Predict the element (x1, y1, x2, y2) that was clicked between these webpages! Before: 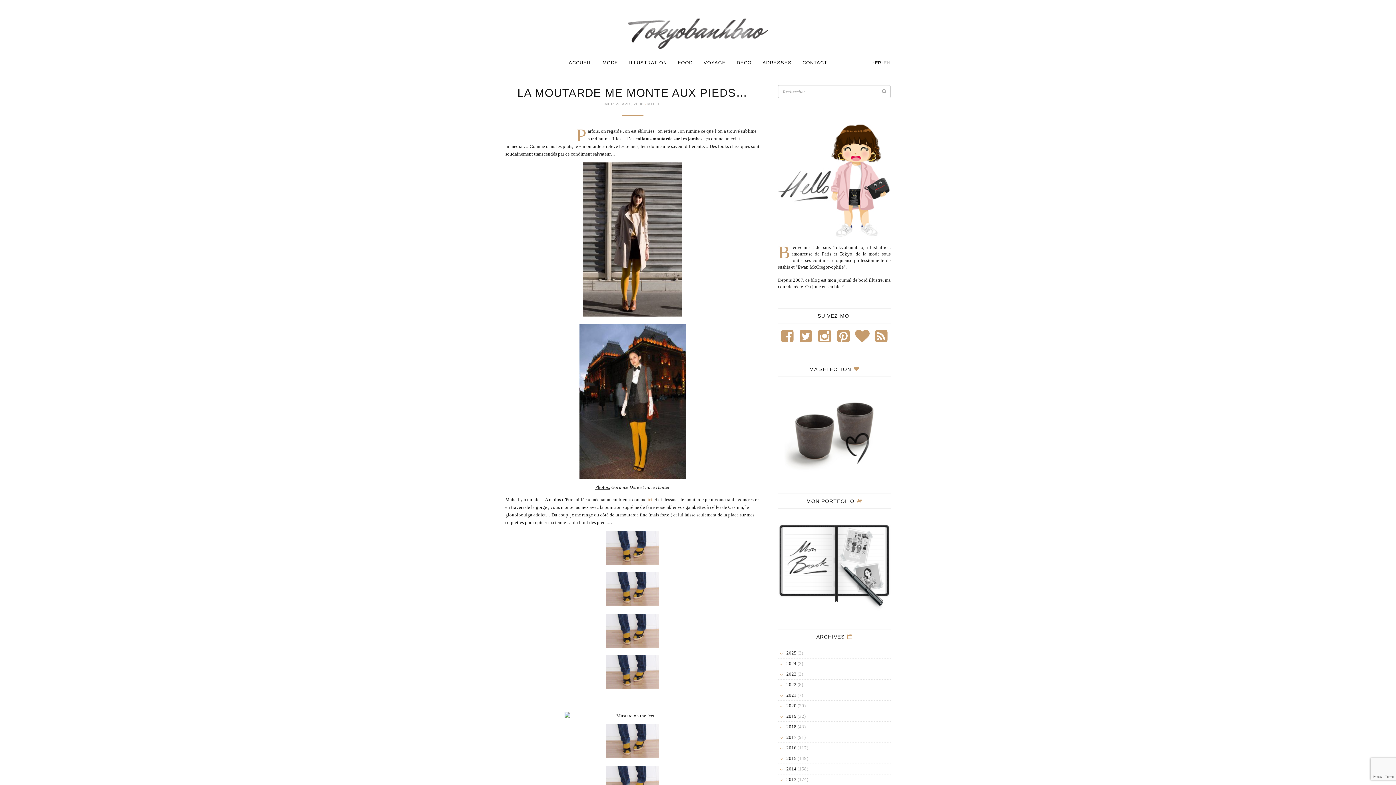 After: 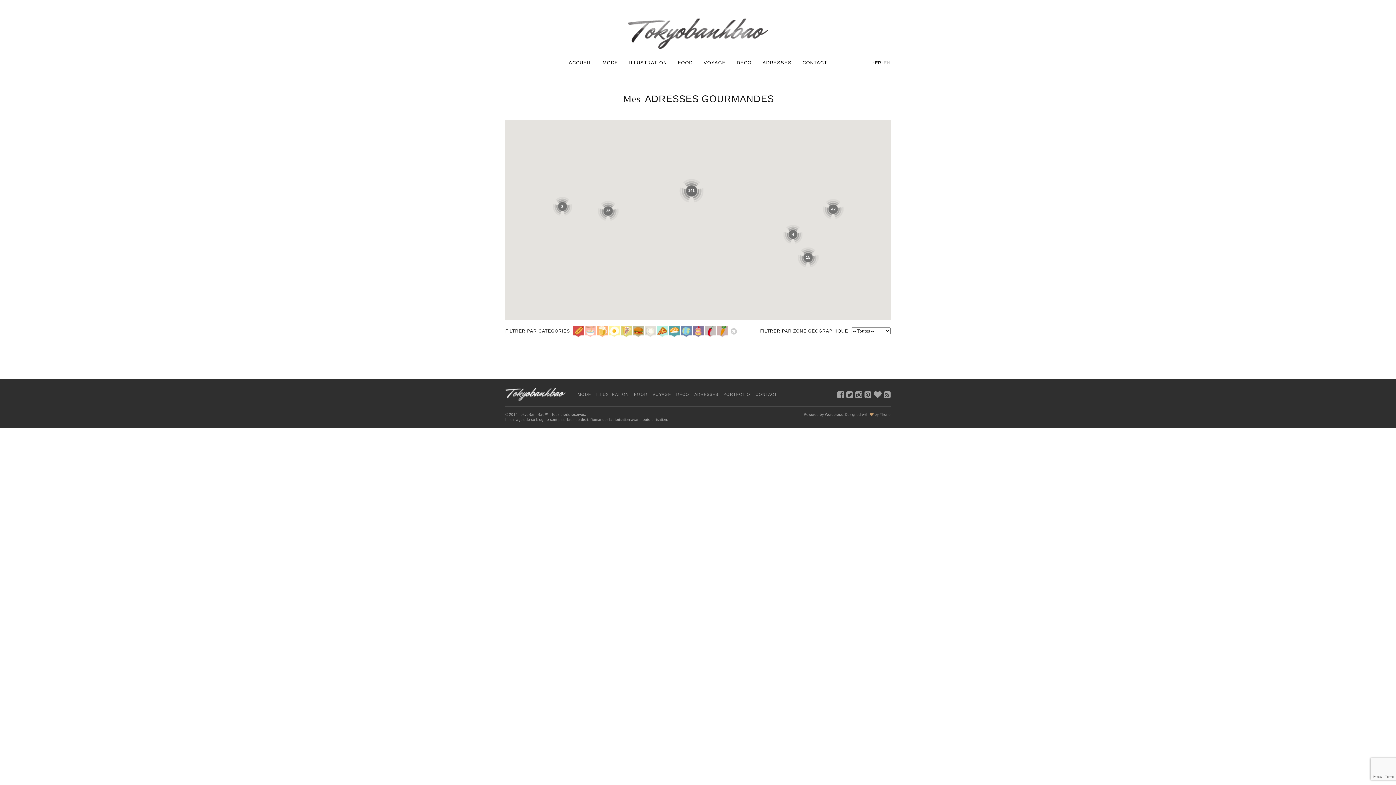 Action: label: ADRESSES bbox: (762, 56, 791, 70)